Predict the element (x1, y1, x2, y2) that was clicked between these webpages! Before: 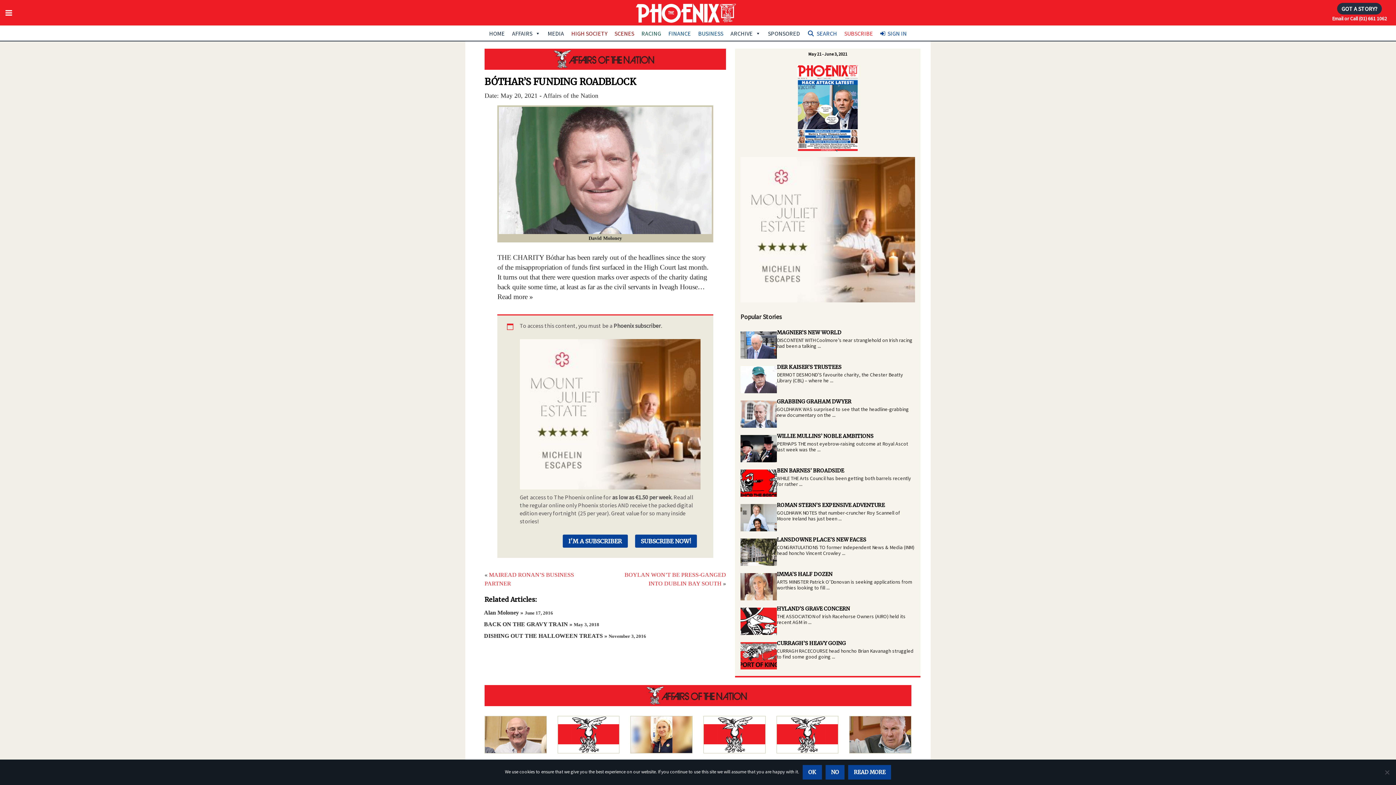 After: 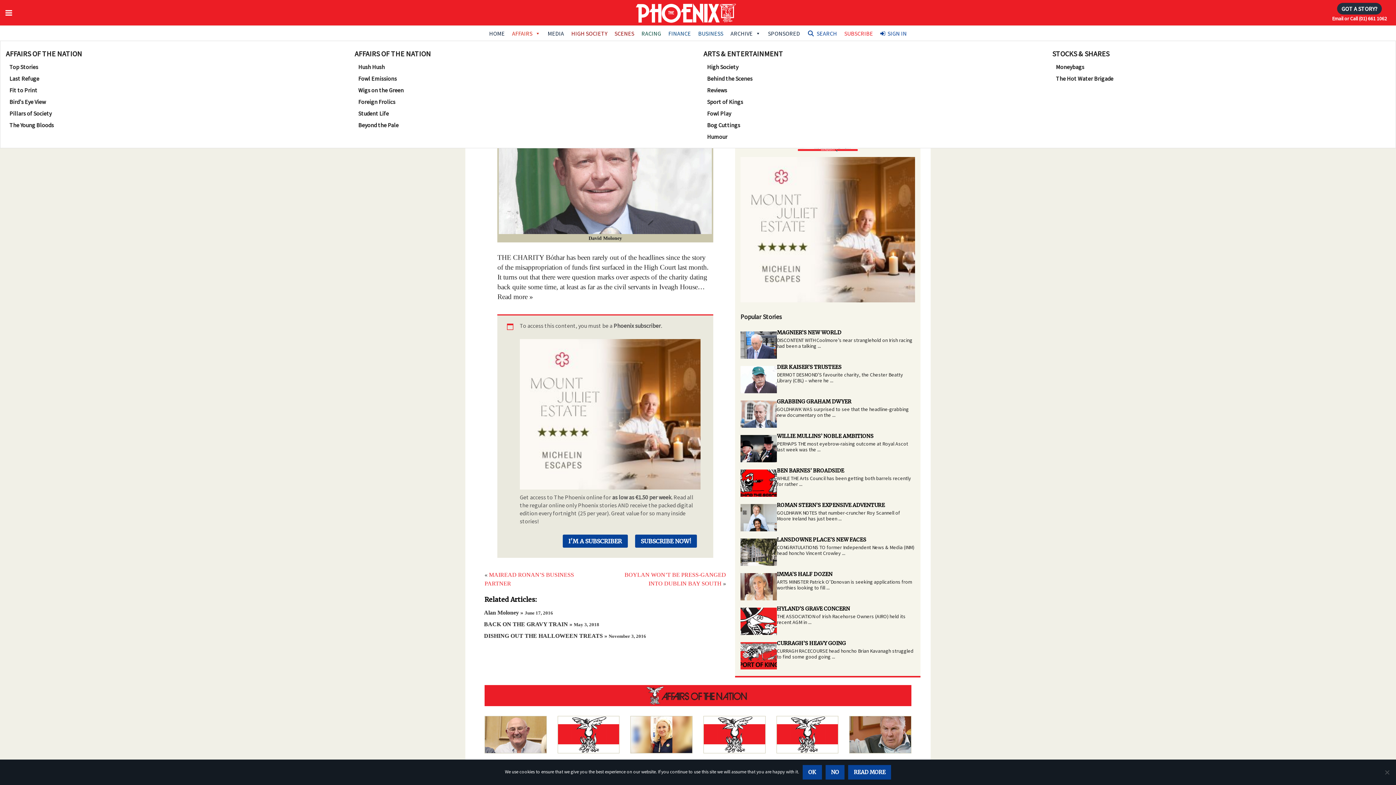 Action: bbox: (508, 26, 544, 40) label: AFFAIRS